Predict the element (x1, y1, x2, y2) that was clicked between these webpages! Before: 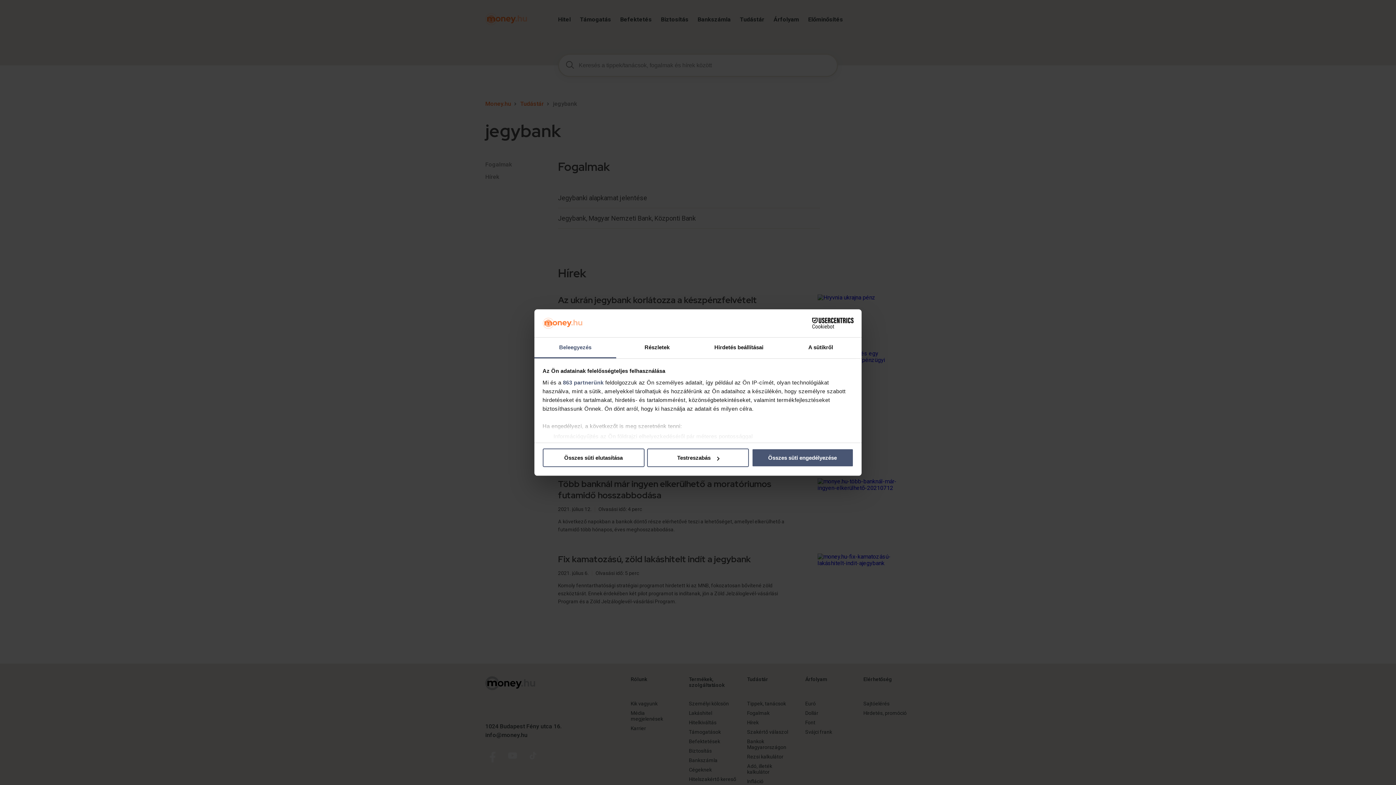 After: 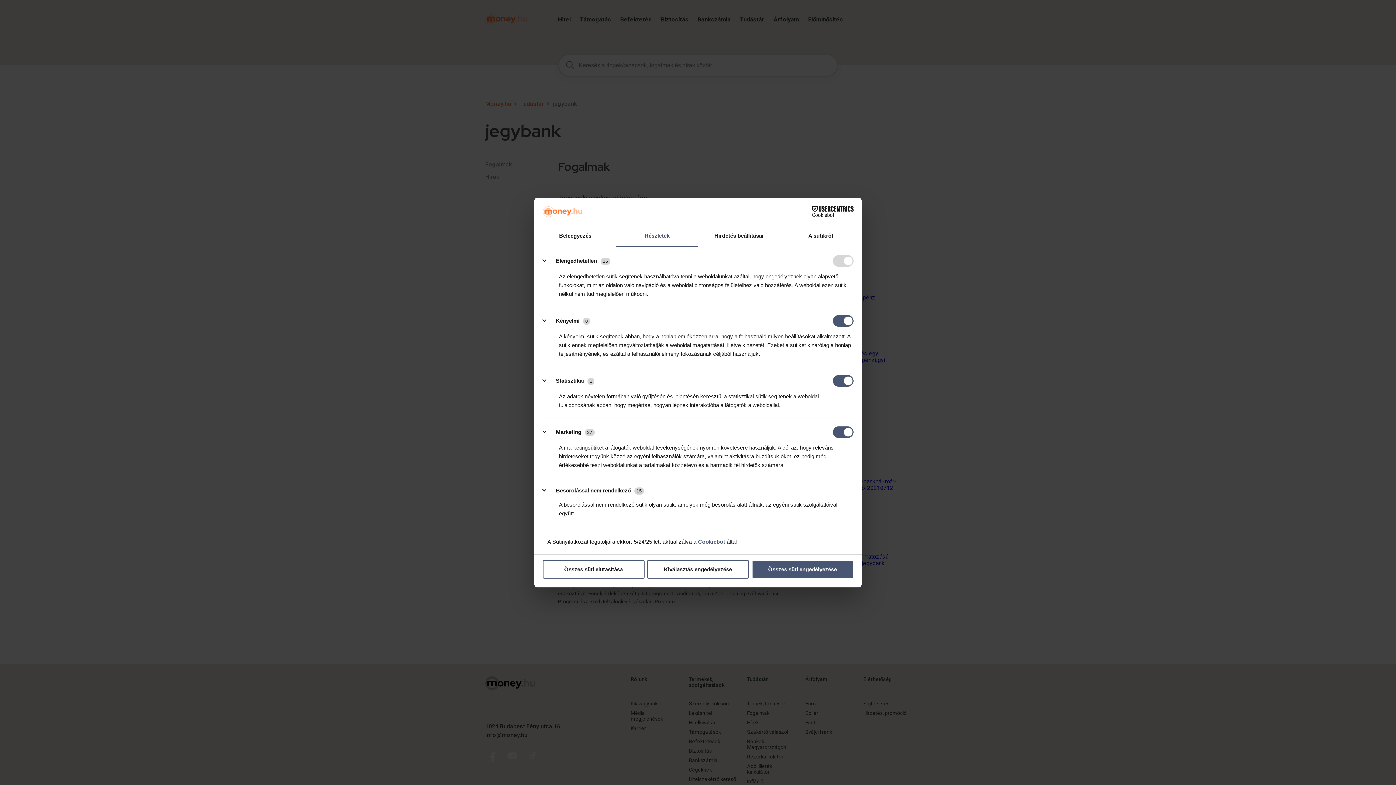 Action: label: Részletek bbox: (616, 337, 698, 358)